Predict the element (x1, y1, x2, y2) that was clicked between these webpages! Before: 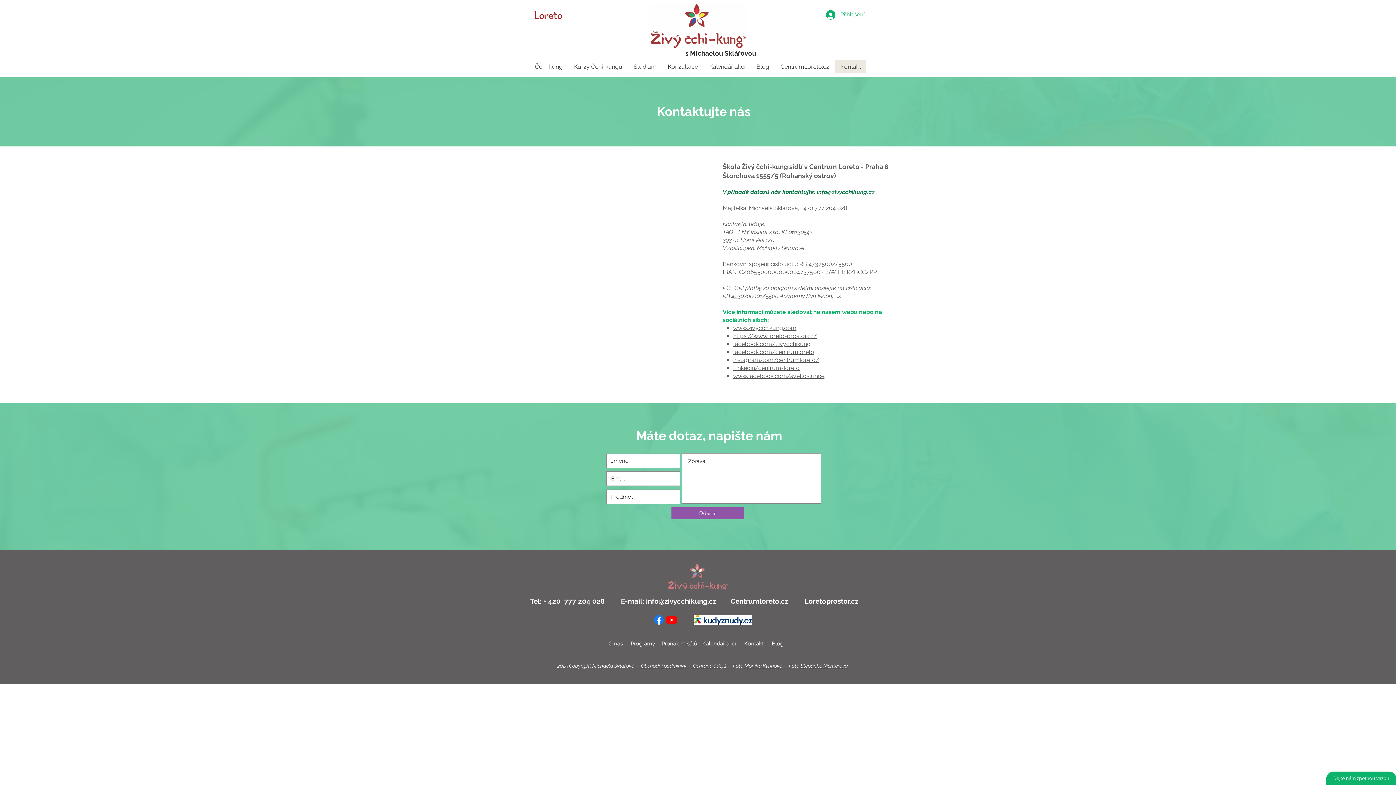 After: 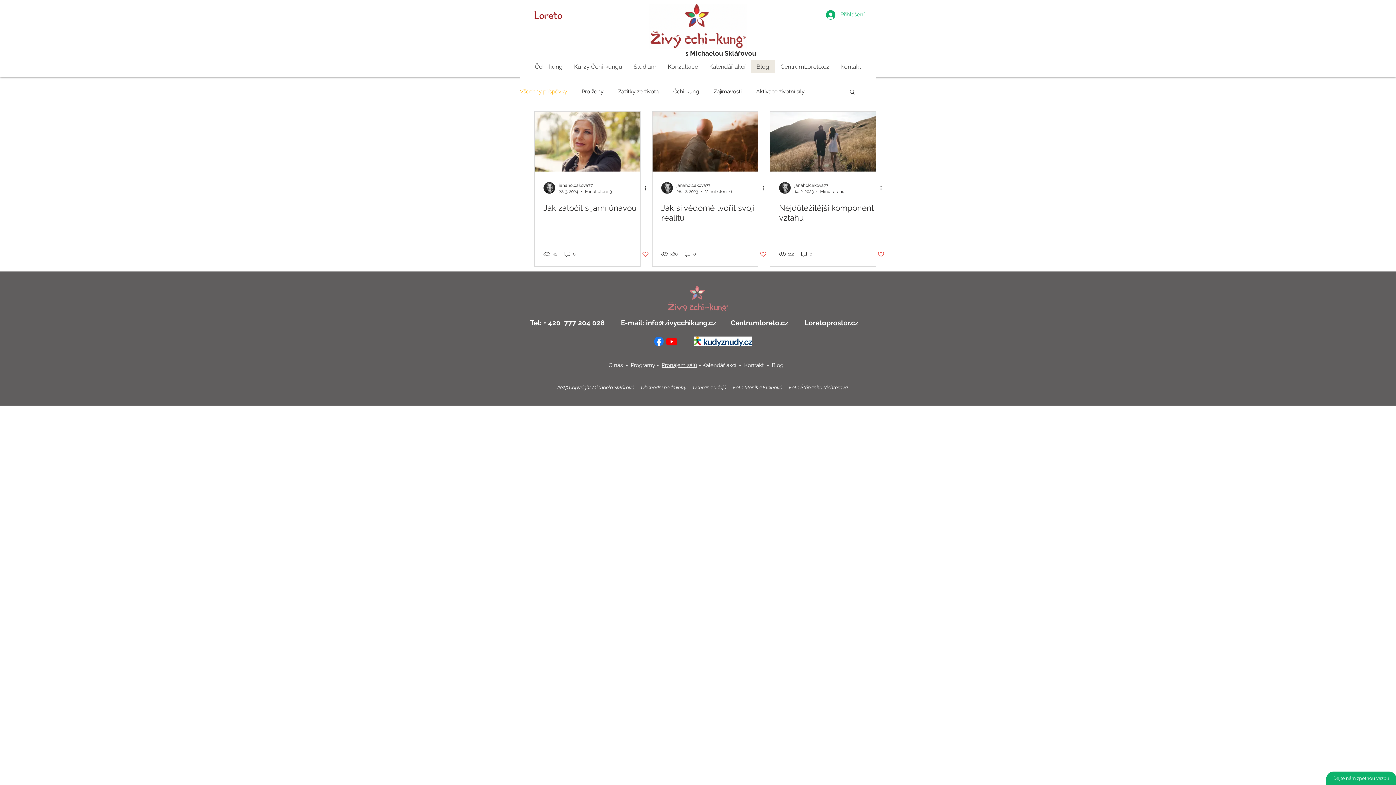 Action: bbox: (772, 640, 783, 647) label: Blog